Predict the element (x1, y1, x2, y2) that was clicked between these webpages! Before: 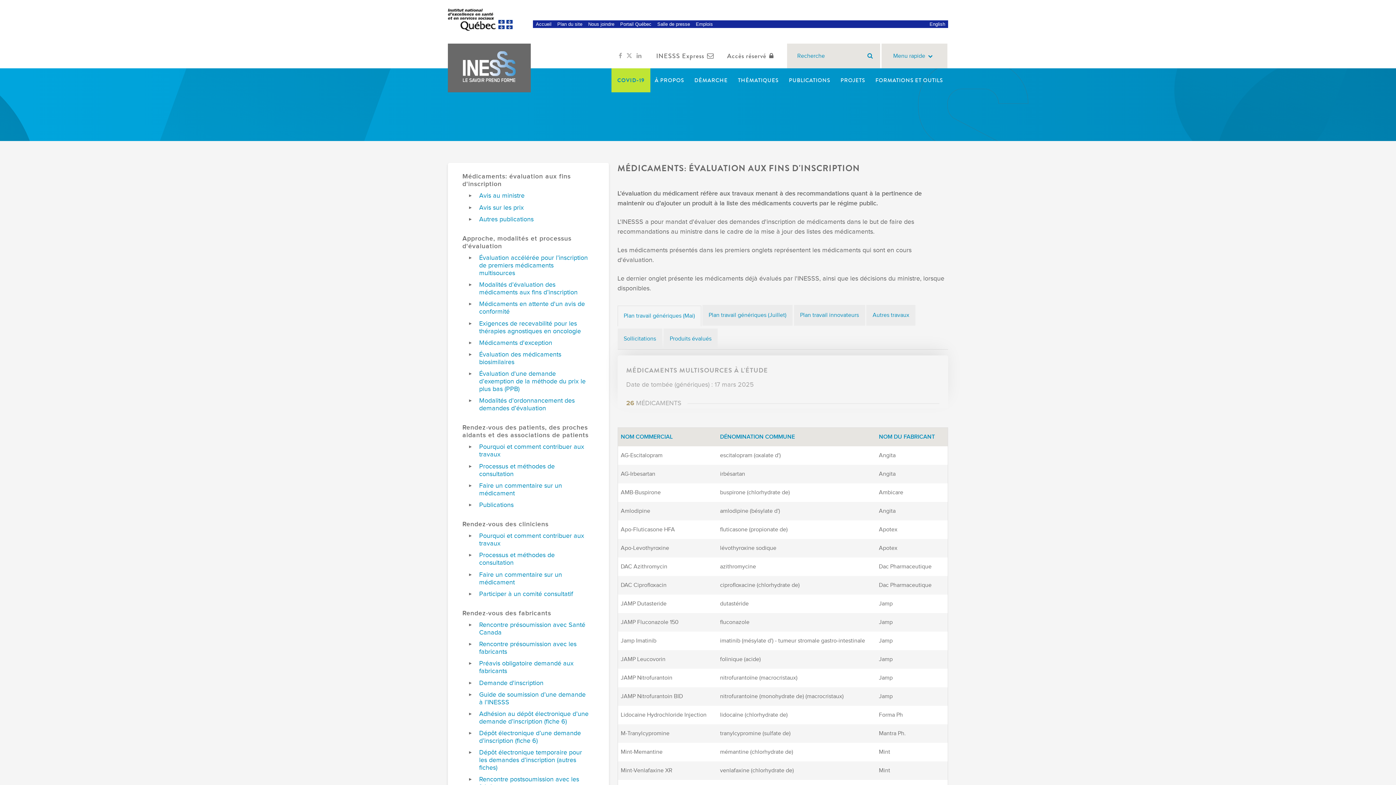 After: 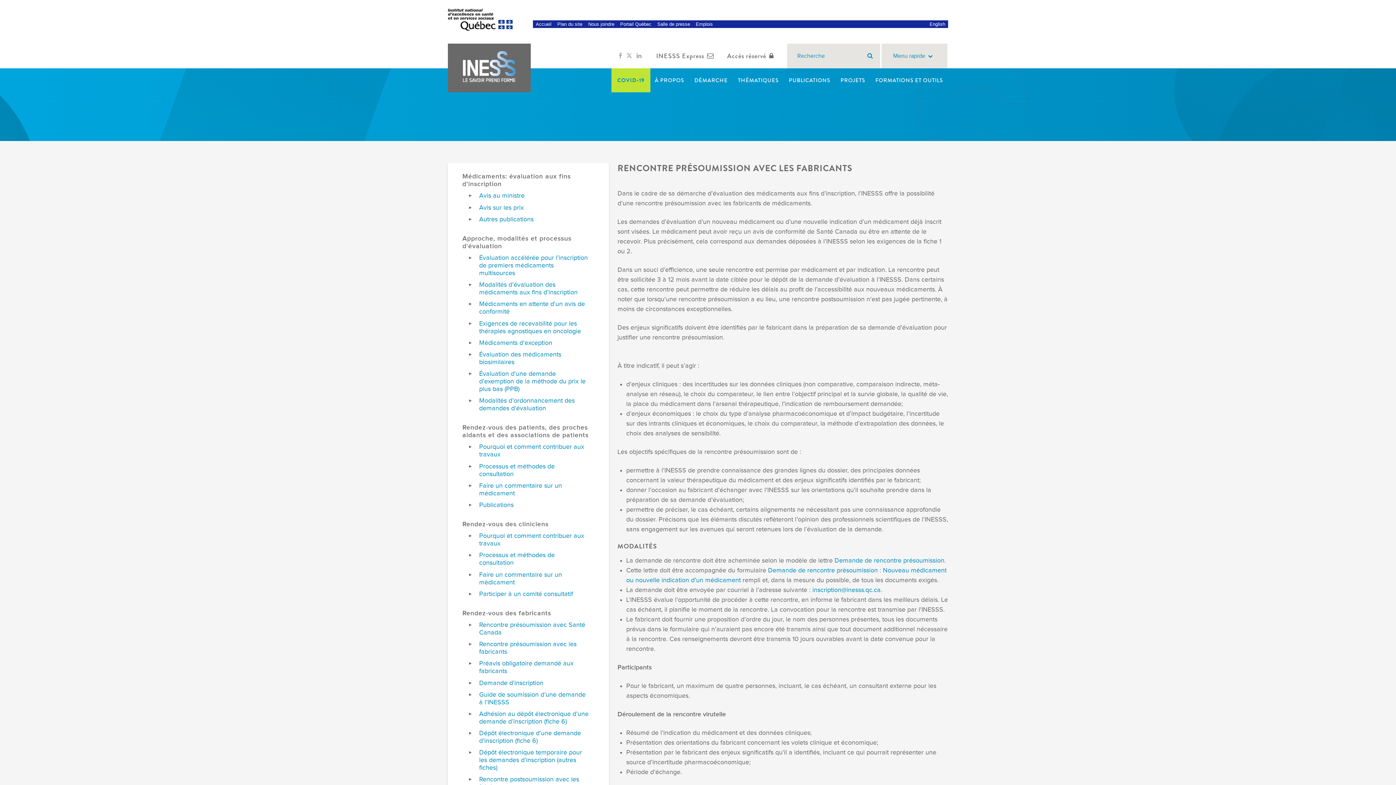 Action: label: Rencontre présoumission avec les fabricants bbox: (479, 640, 590, 656)